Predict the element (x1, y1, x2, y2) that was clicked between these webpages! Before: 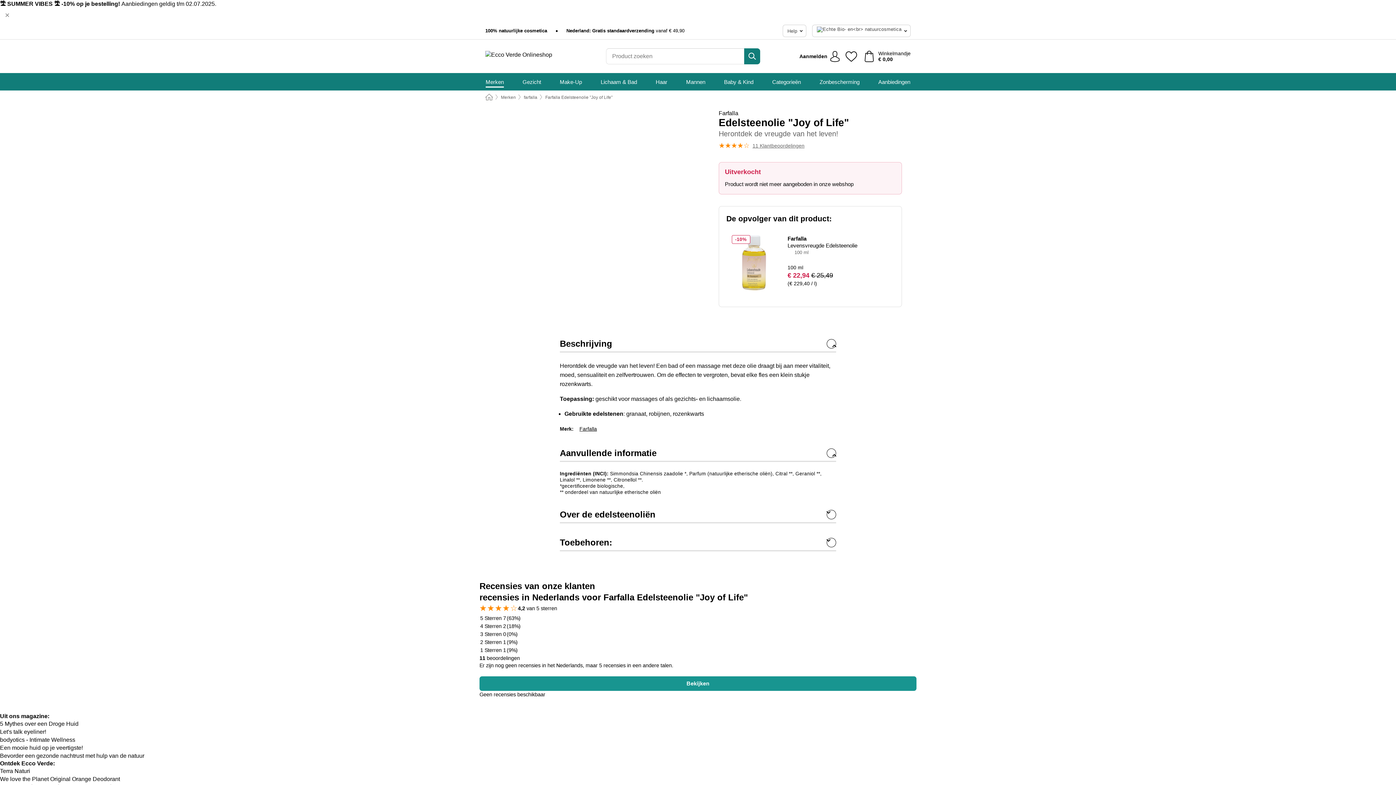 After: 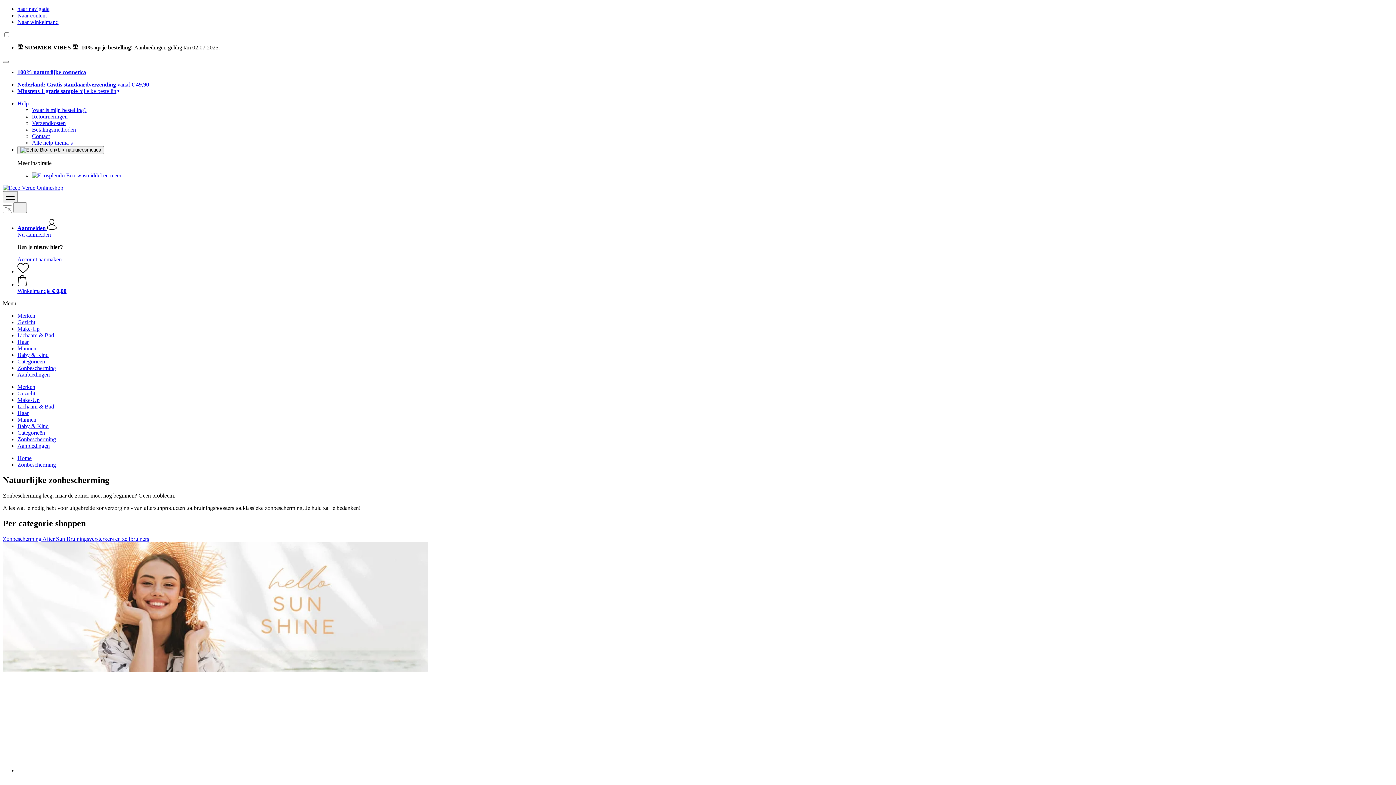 Action: bbox: (819, 73, 859, 90) label: Zonbescherming